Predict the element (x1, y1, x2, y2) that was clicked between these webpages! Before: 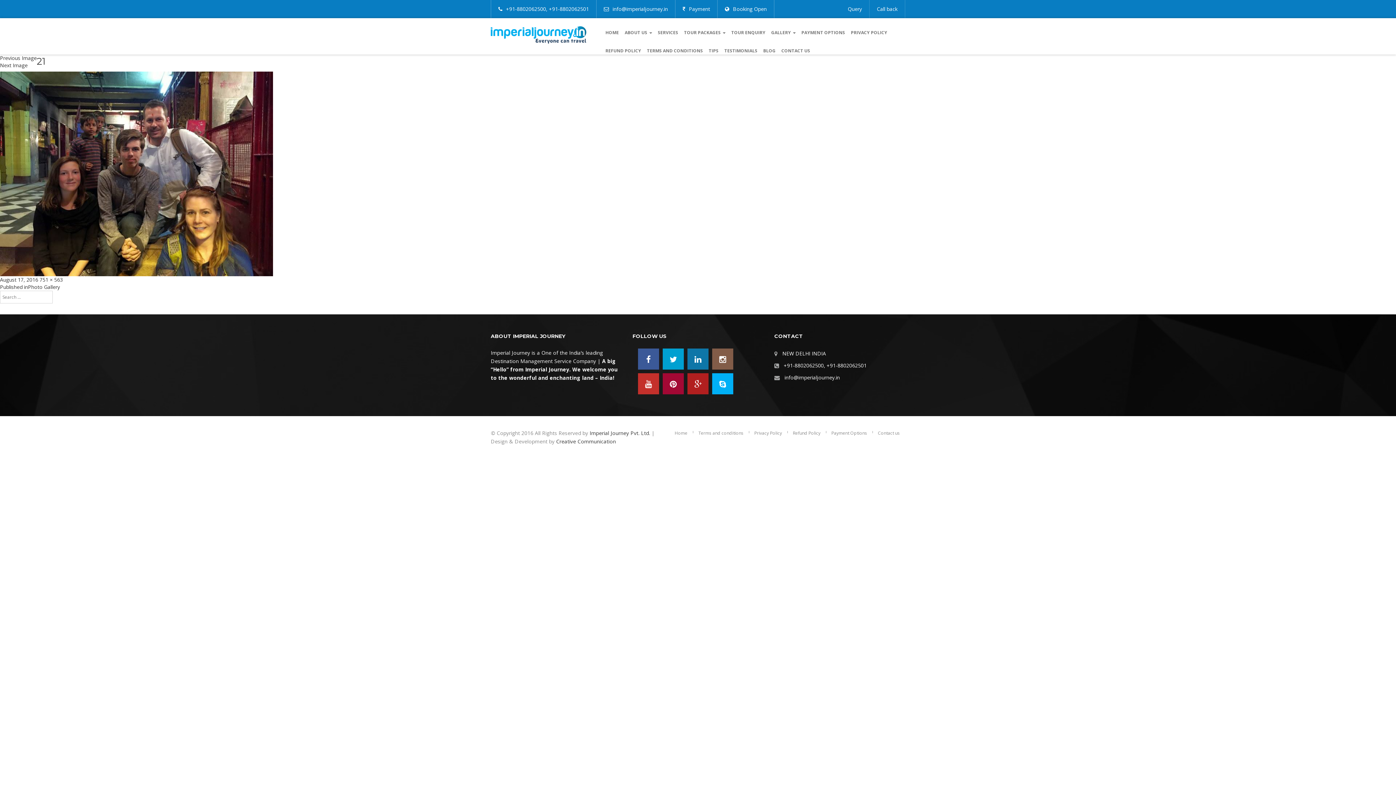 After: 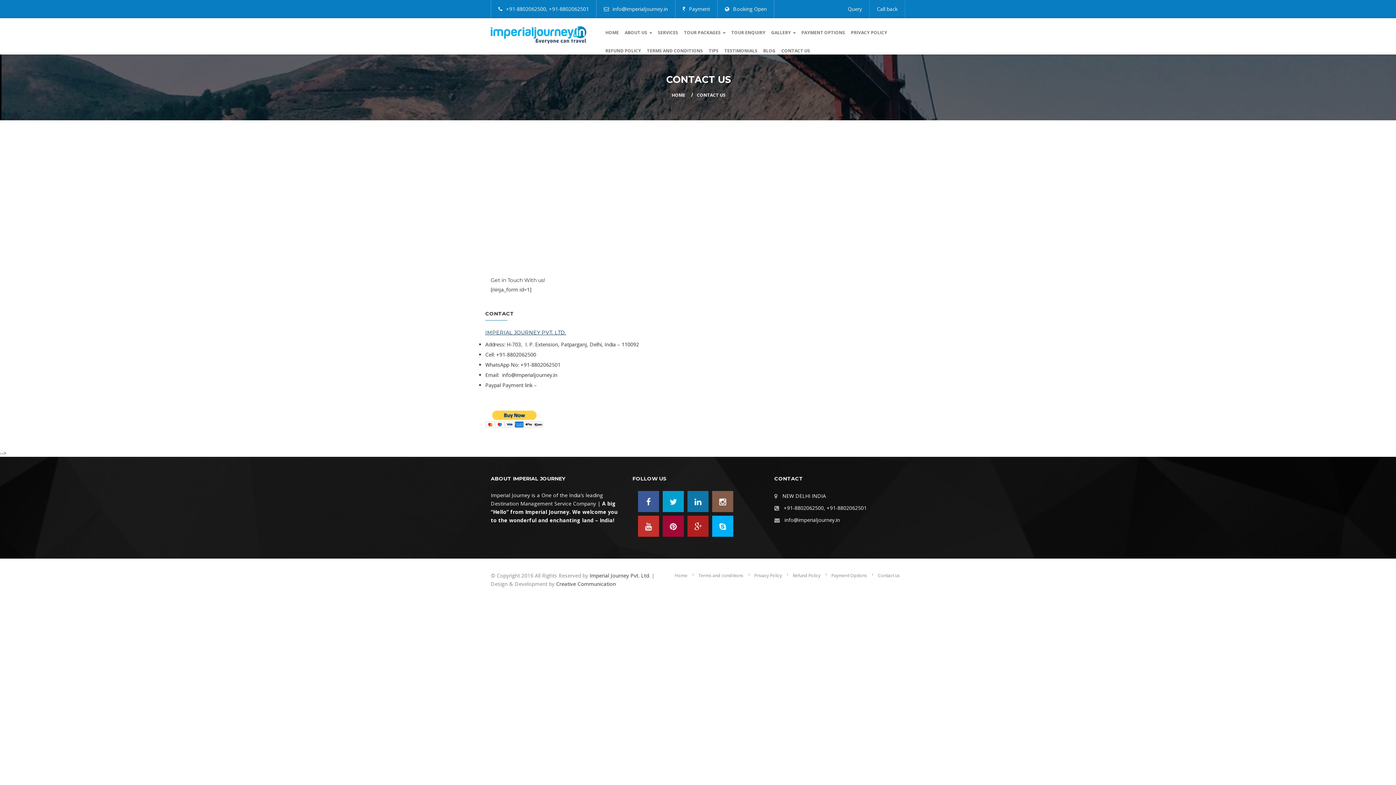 Action: bbox: (878, 430, 900, 436) label: Contact us